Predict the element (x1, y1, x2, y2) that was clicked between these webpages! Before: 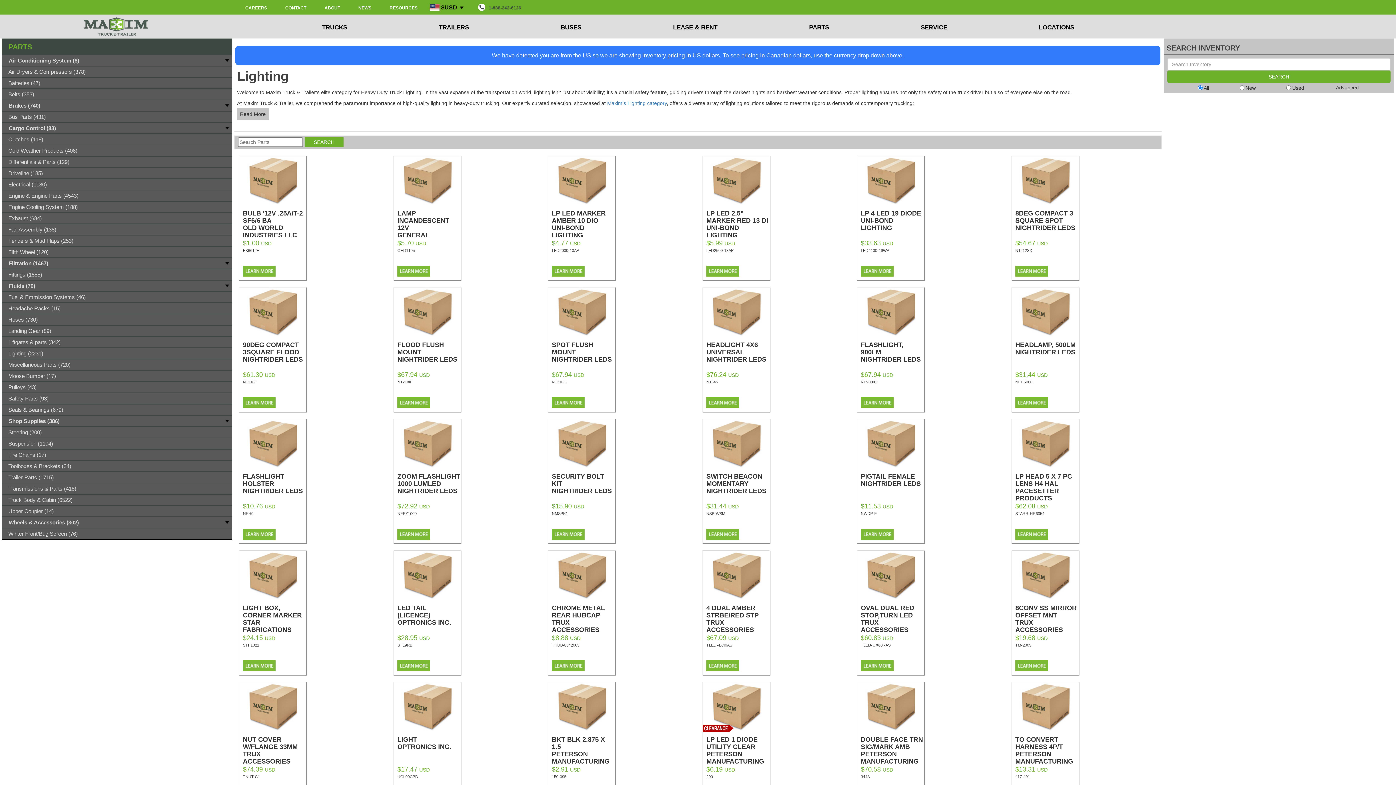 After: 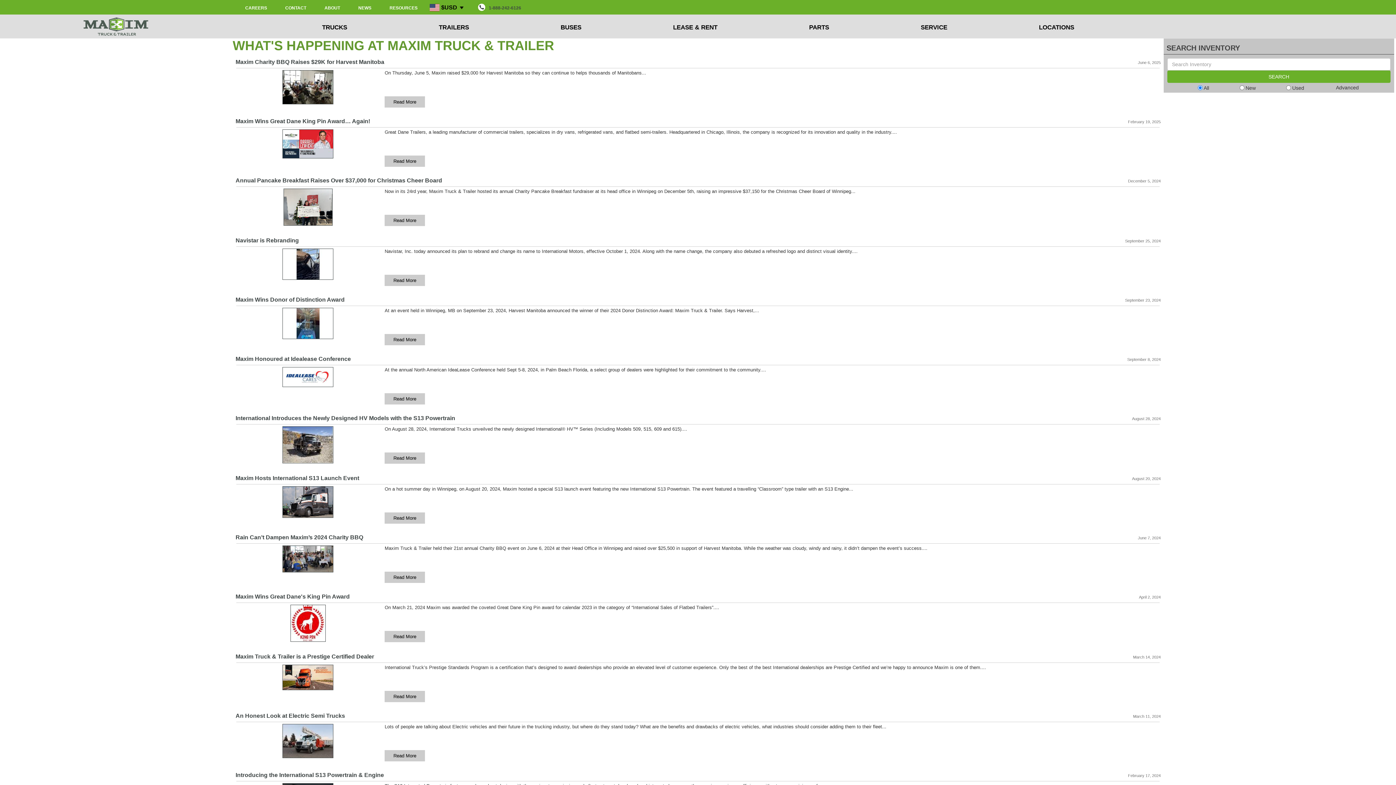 Action: bbox: (354, -4, 375, 17) label: NEWS